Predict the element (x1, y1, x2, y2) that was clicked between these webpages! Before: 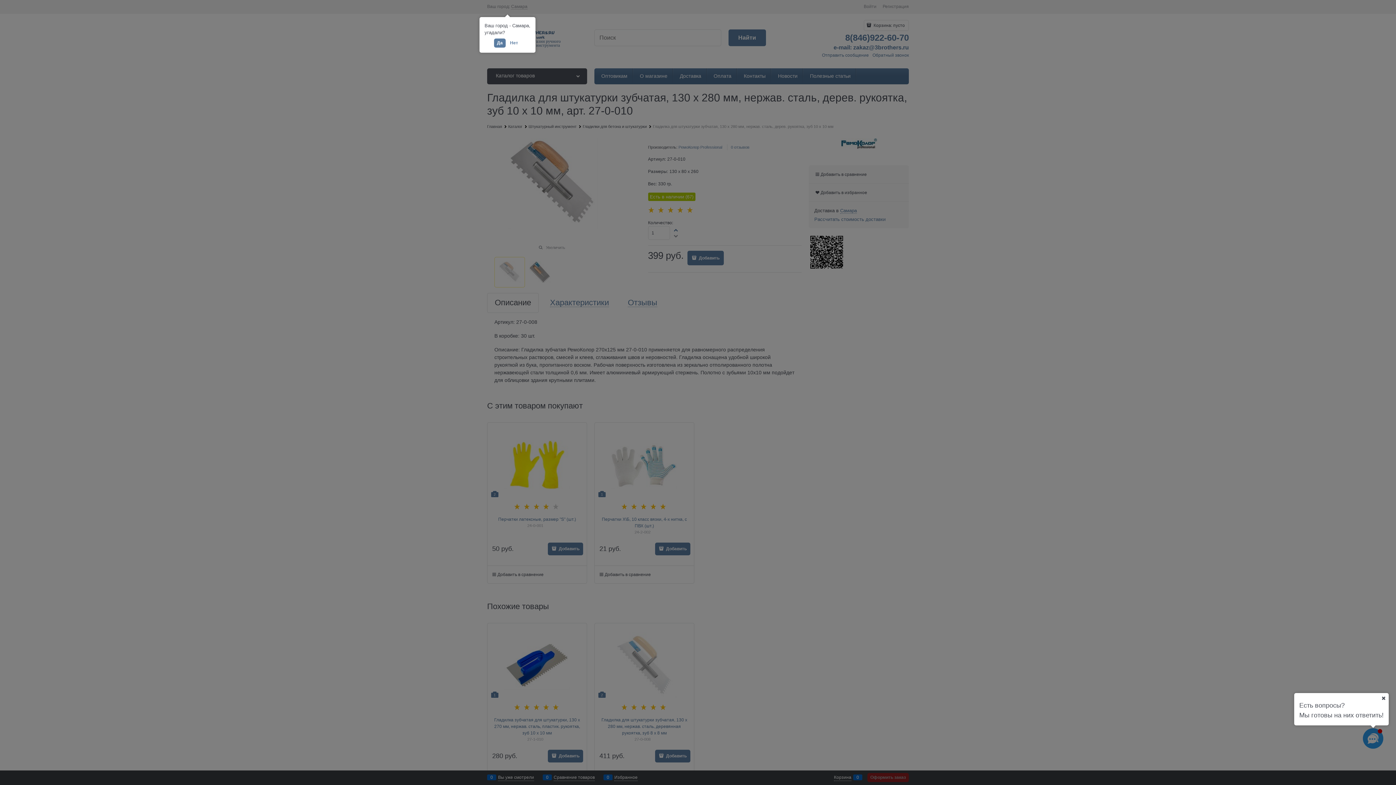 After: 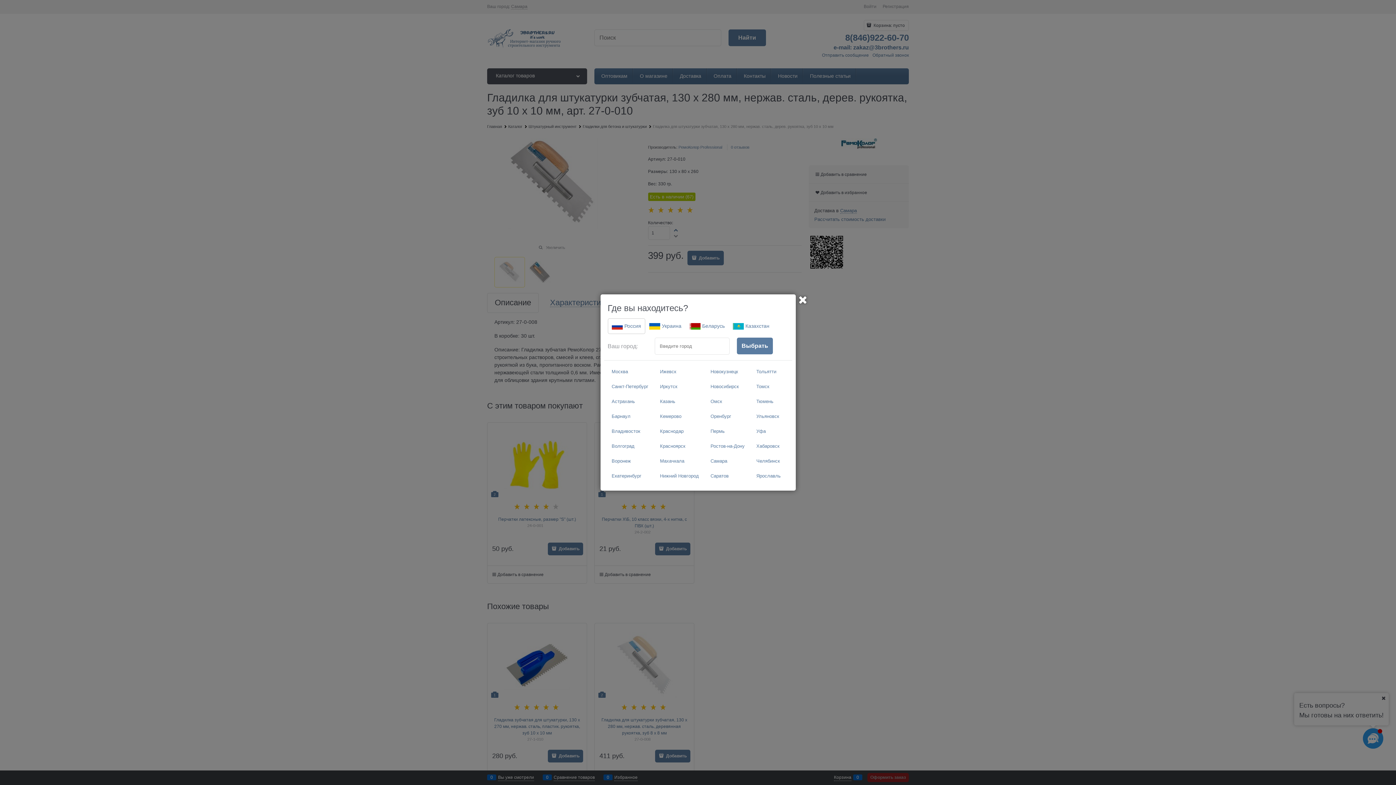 Action: label: Нет bbox: (507, 38, 520, 47)